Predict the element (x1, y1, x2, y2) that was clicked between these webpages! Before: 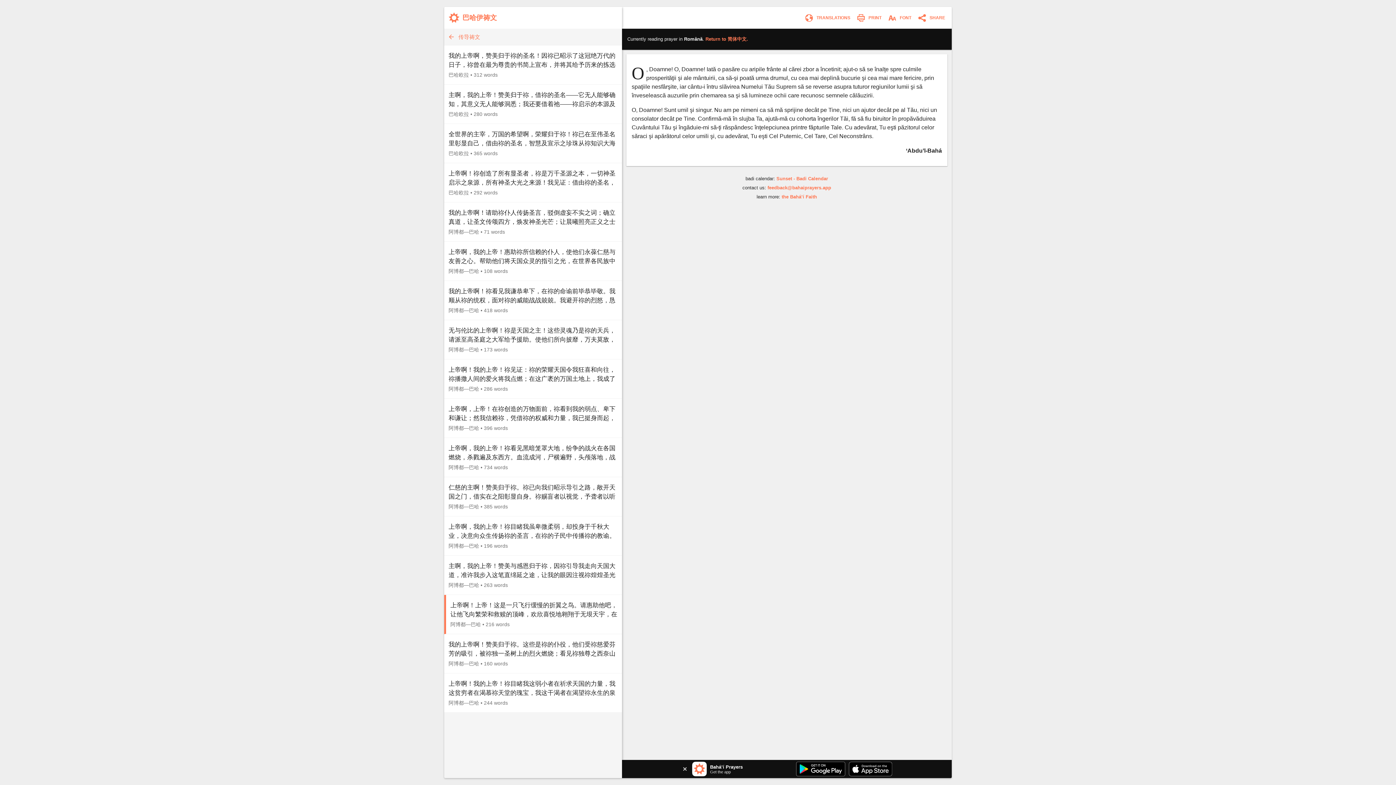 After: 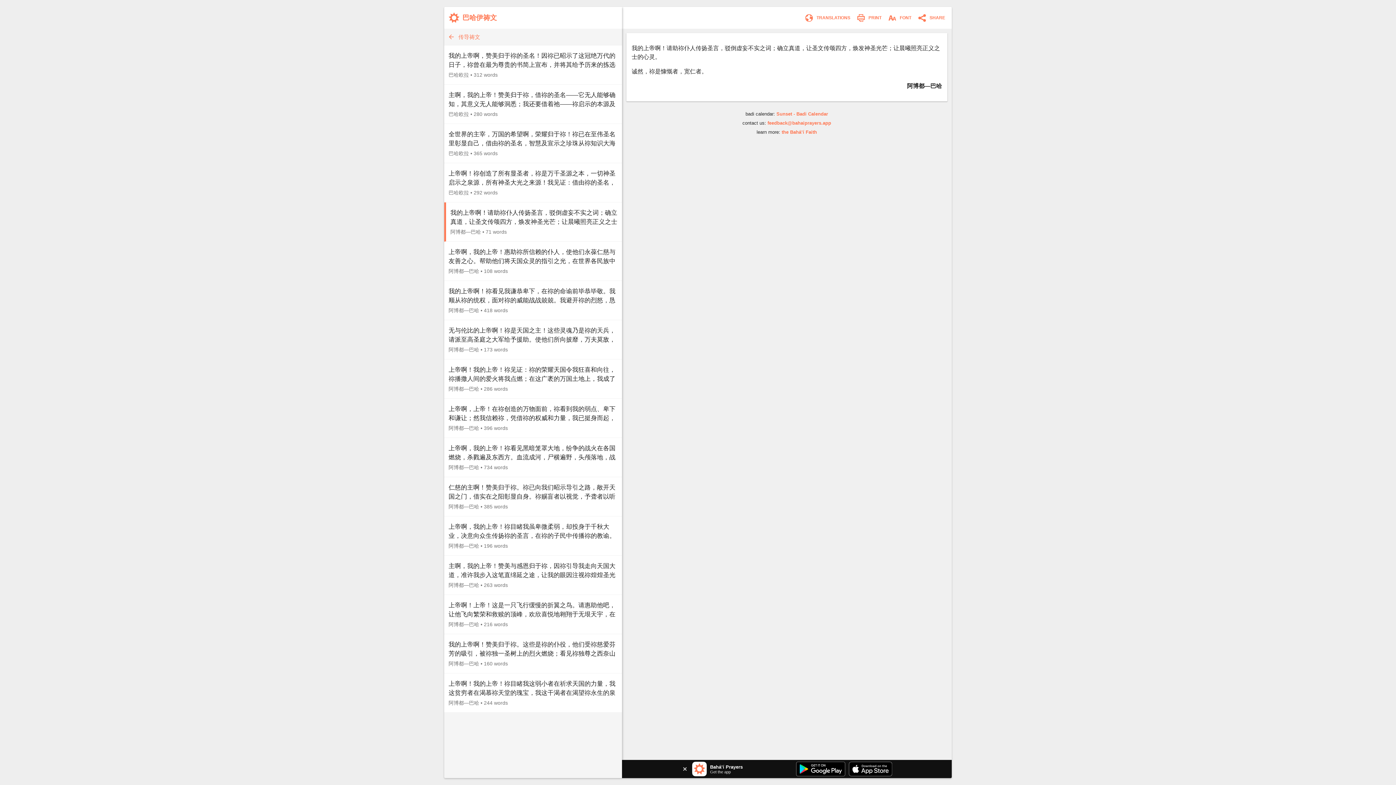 Action: bbox: (444, 202, 622, 241) label: 我的上帝啊！请助祢仆人传扬圣言，驳倒虚妄不实之词；确立真道，让圣文传颂四方，焕发神圣光芒；让晨曦照亮正义之士的心灵。 诚然，祢是慷慨者，宽仁者。
阿博都—巴哈 • 71 words